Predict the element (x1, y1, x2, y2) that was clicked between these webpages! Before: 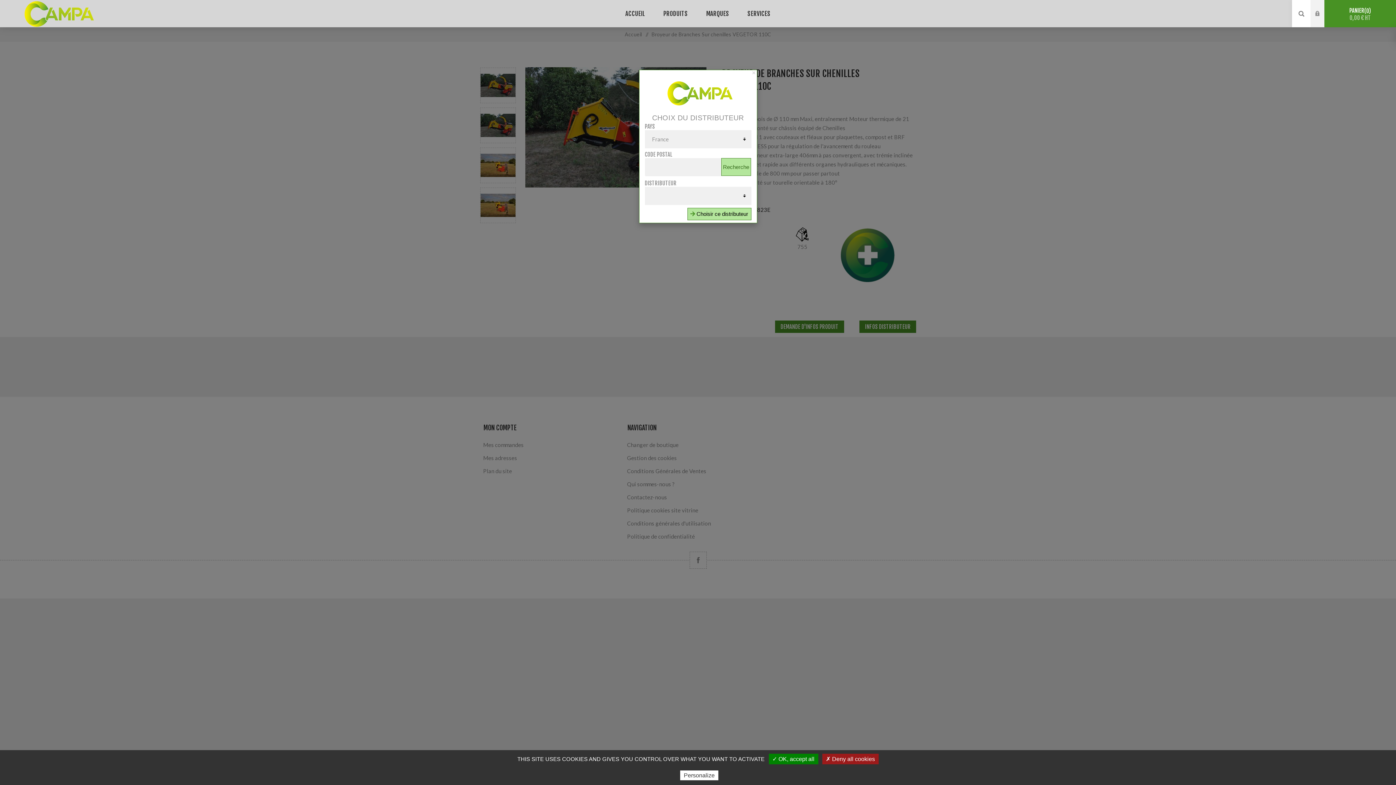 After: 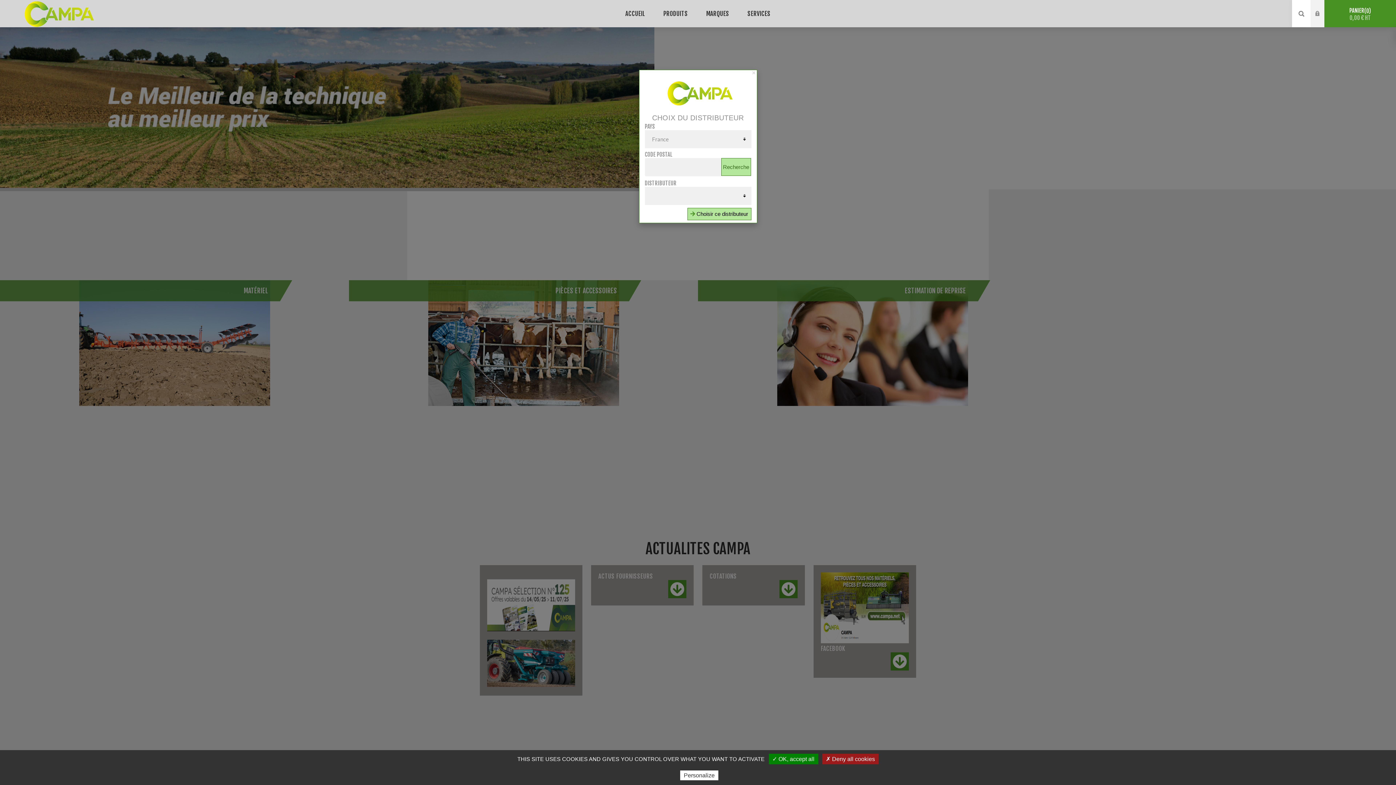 Action: bbox: (14, 0, 100, 27)